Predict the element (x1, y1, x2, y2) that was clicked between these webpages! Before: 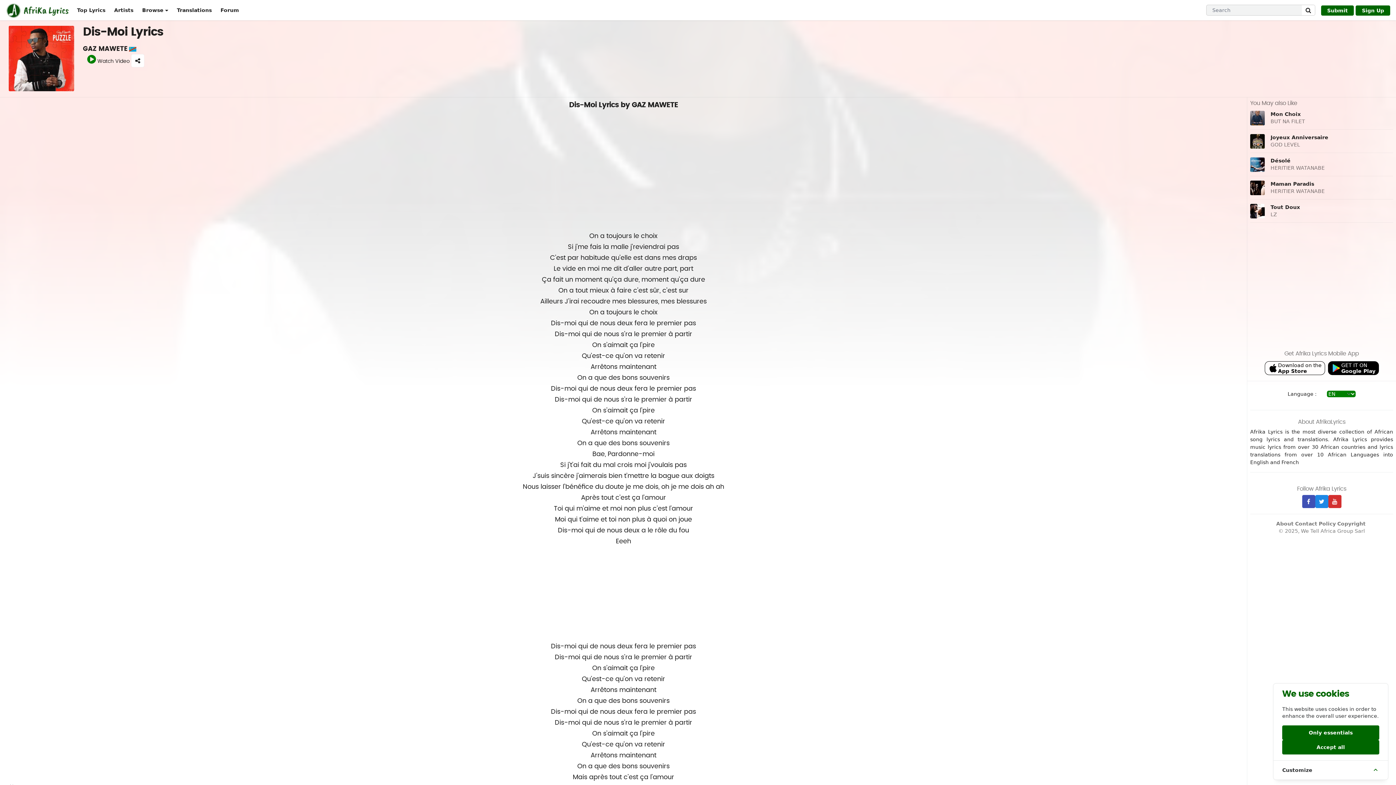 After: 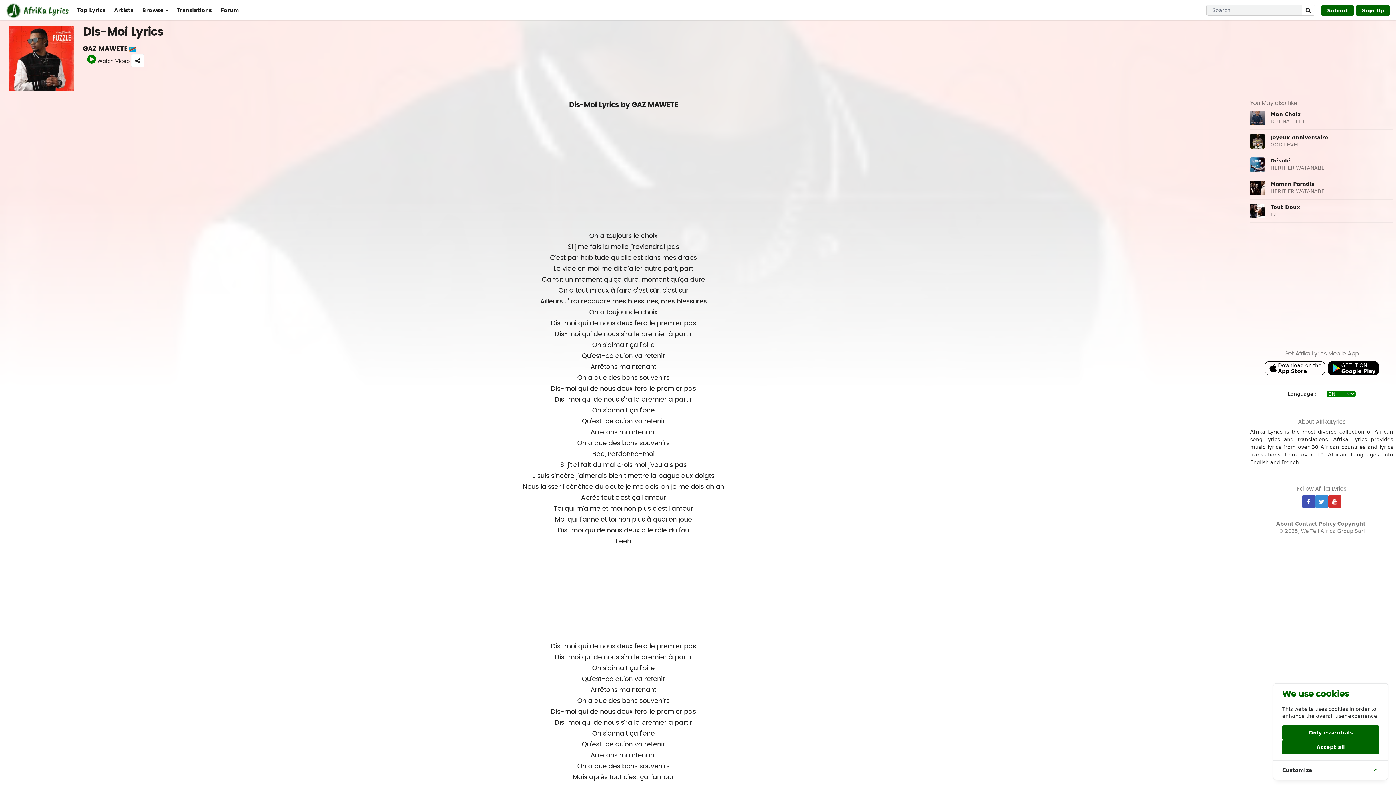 Action: bbox: (1315, 495, 1328, 508)